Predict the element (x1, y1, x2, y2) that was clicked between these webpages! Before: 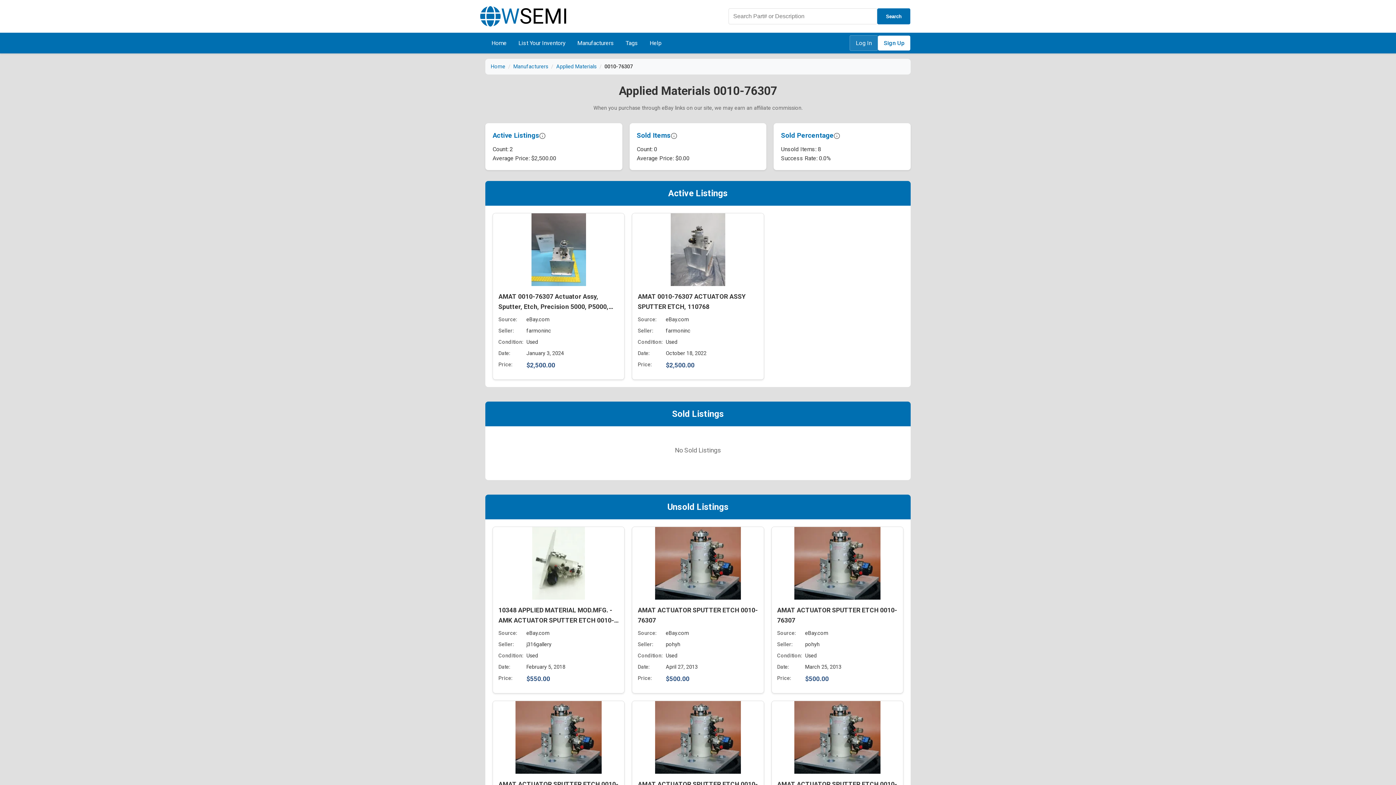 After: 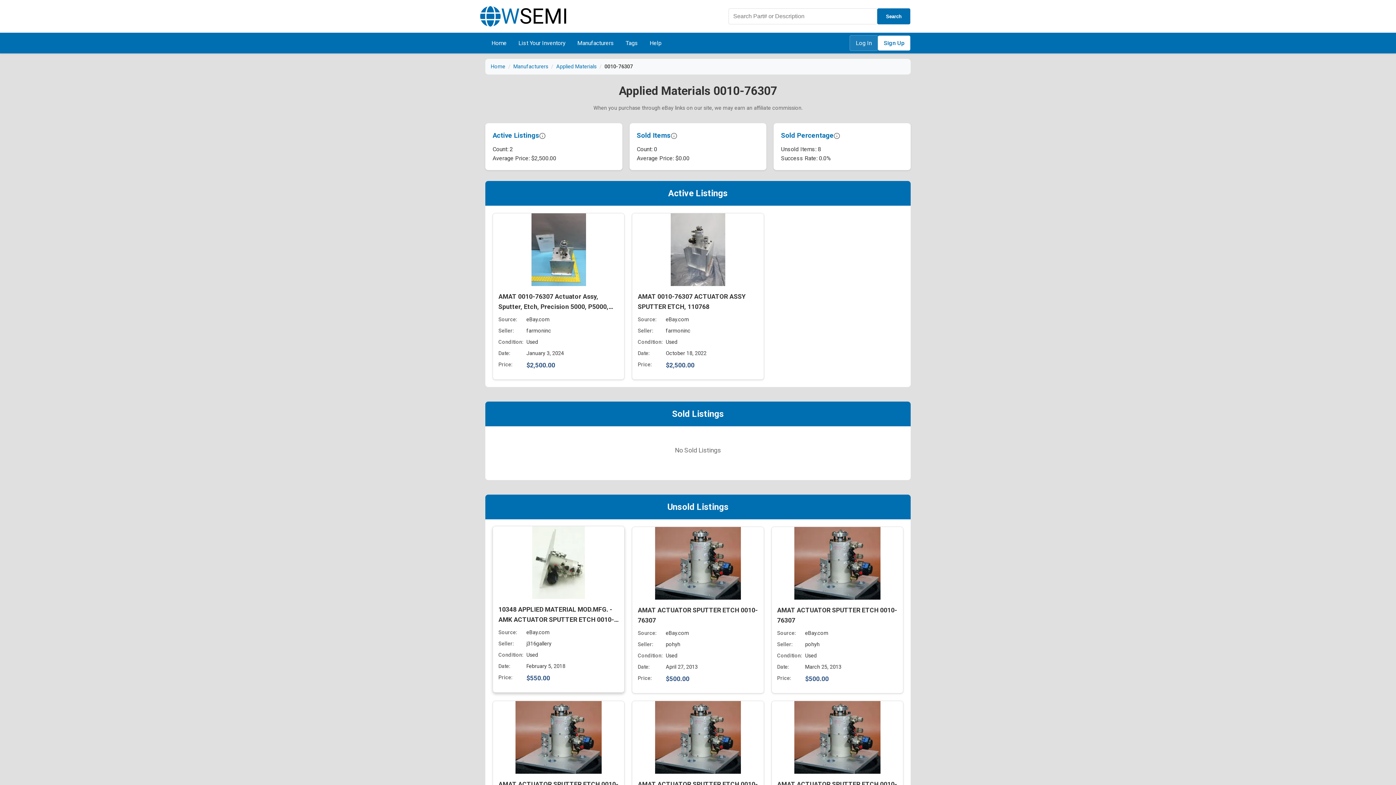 Action: label: 10348 APPLIED MATERIAL MOD.MFG. - AMK ACTUATOR SPUTTER ETCH 0010-76307
Source:
eBay.com
Seller:
j316gallery
Condition:
Used
Date:
February 5, 2018
Price:
$550.00 bbox: (492, 526, 624, 693)